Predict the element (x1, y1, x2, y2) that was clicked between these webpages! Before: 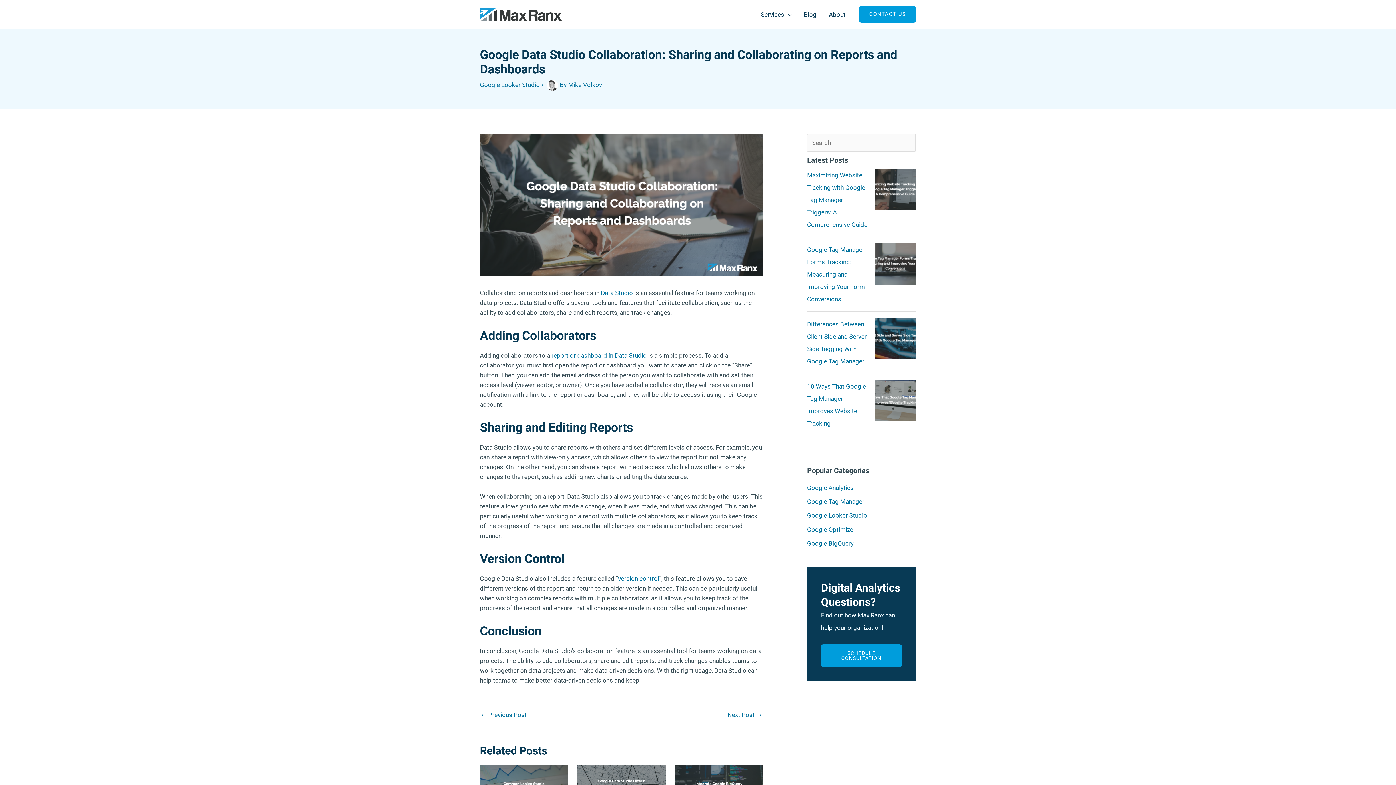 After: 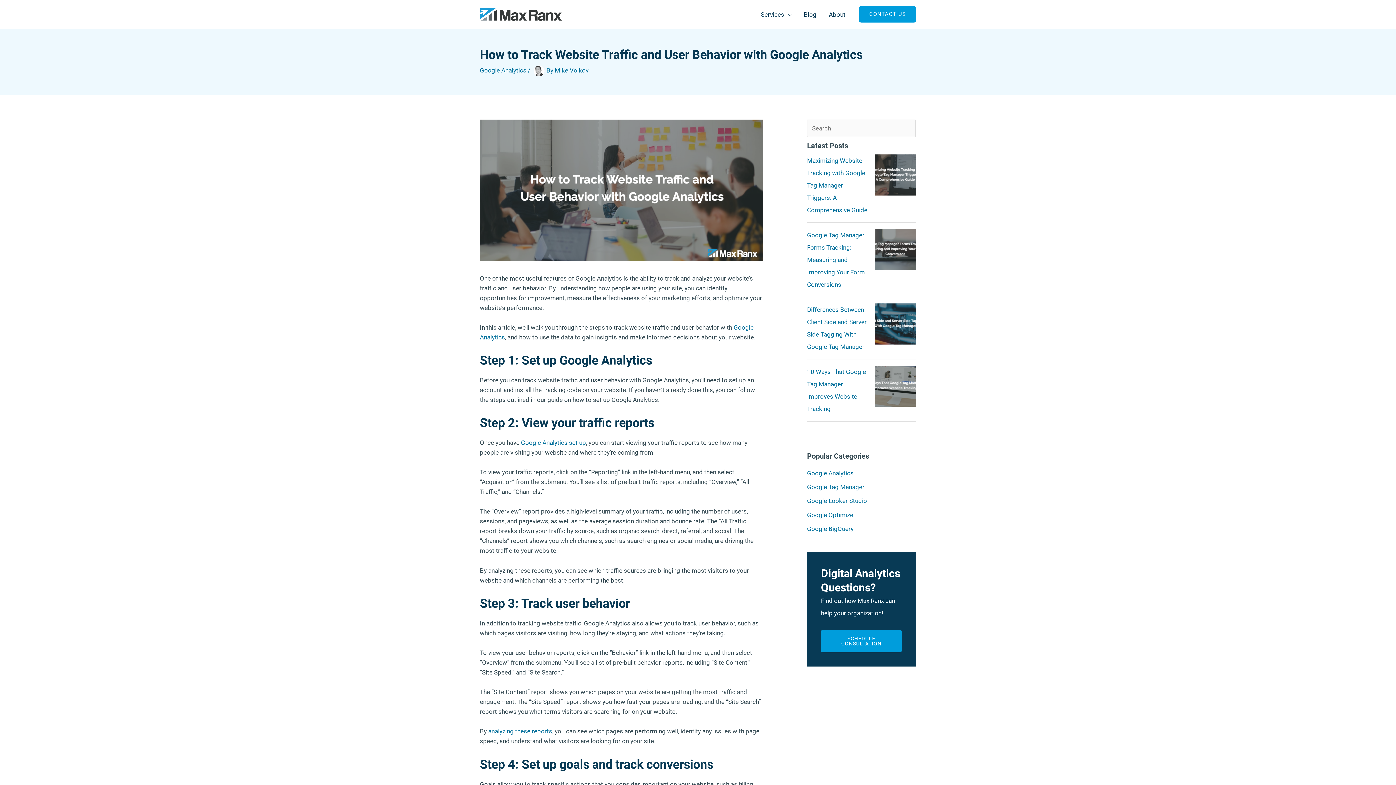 Action: label: Next Post → bbox: (727, 708, 762, 723)